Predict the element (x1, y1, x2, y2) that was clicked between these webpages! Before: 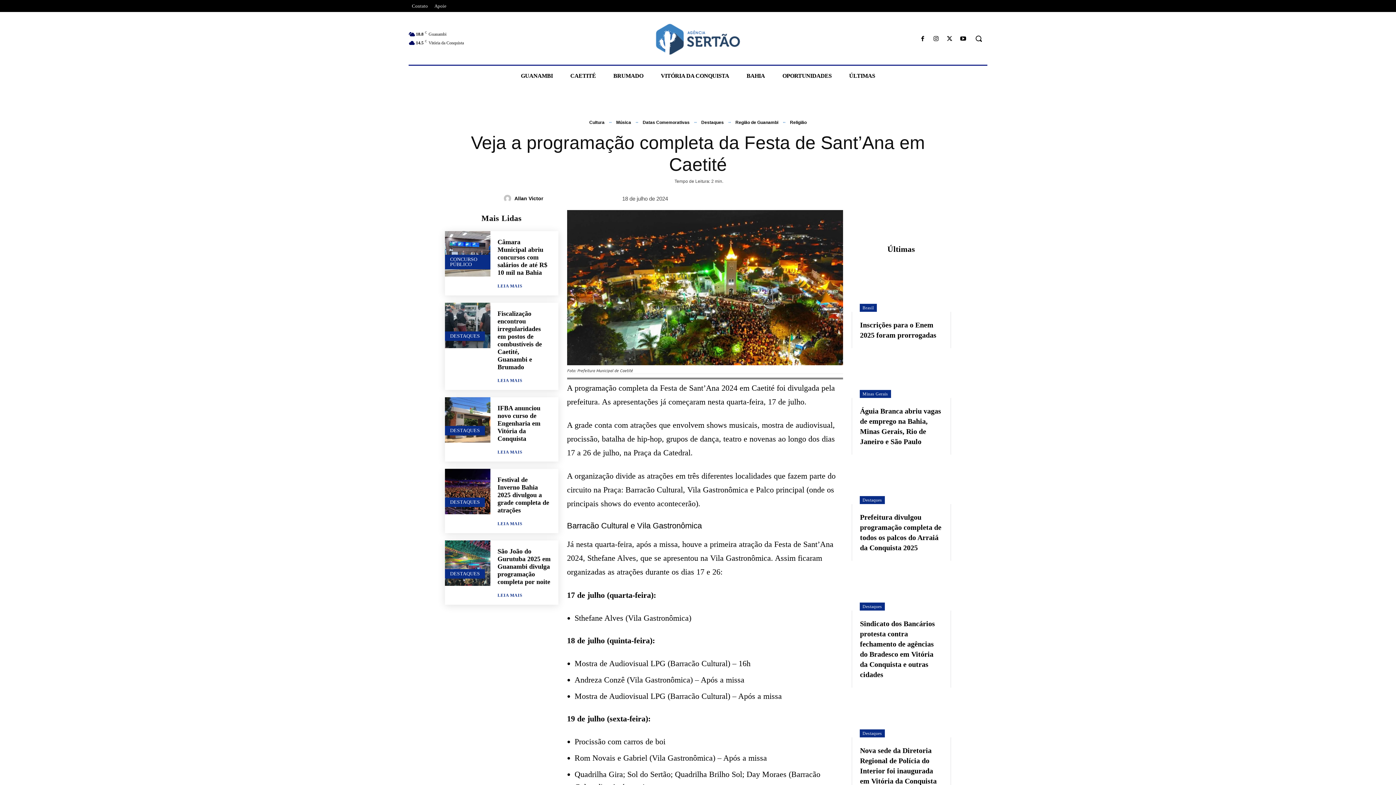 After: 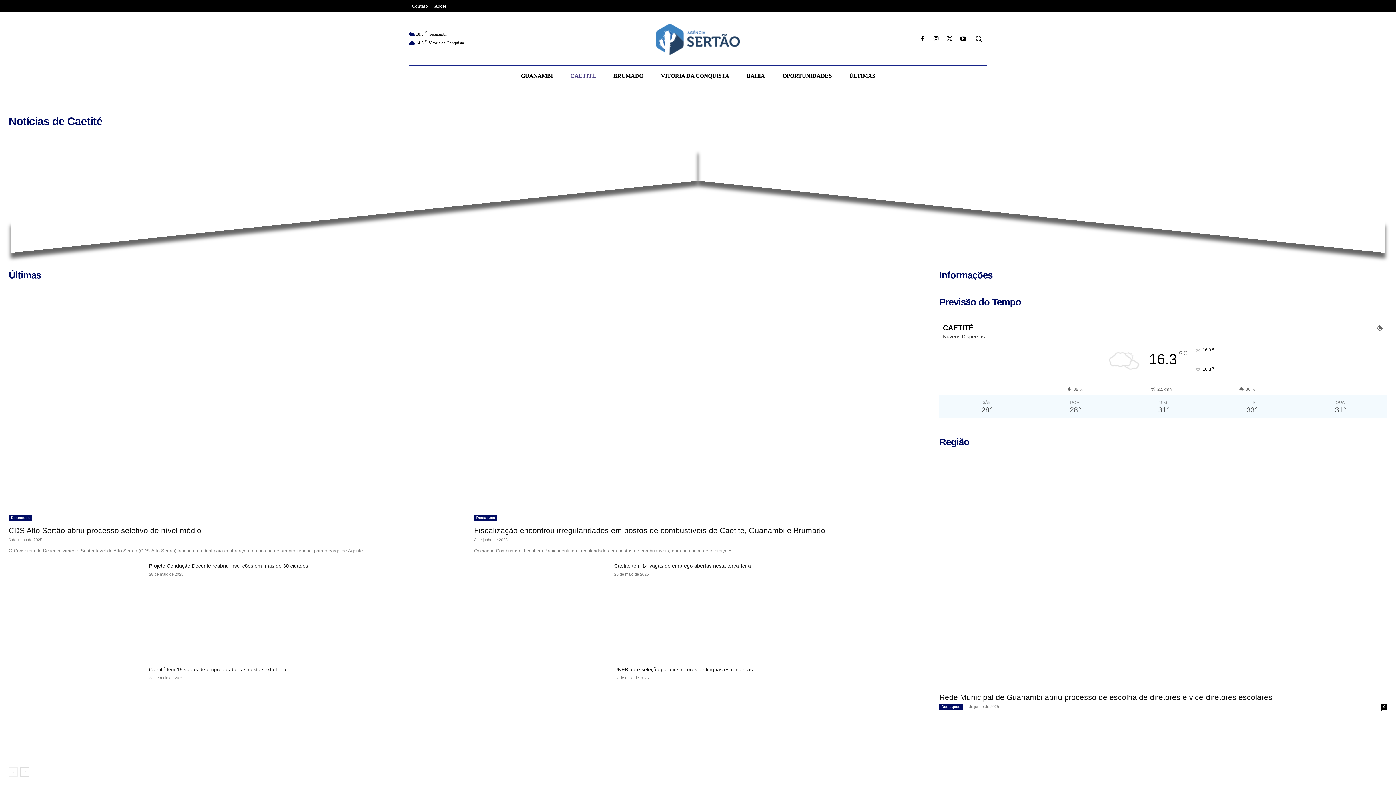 Action: label: CAETITÉ bbox: (561, 65, 604, 85)